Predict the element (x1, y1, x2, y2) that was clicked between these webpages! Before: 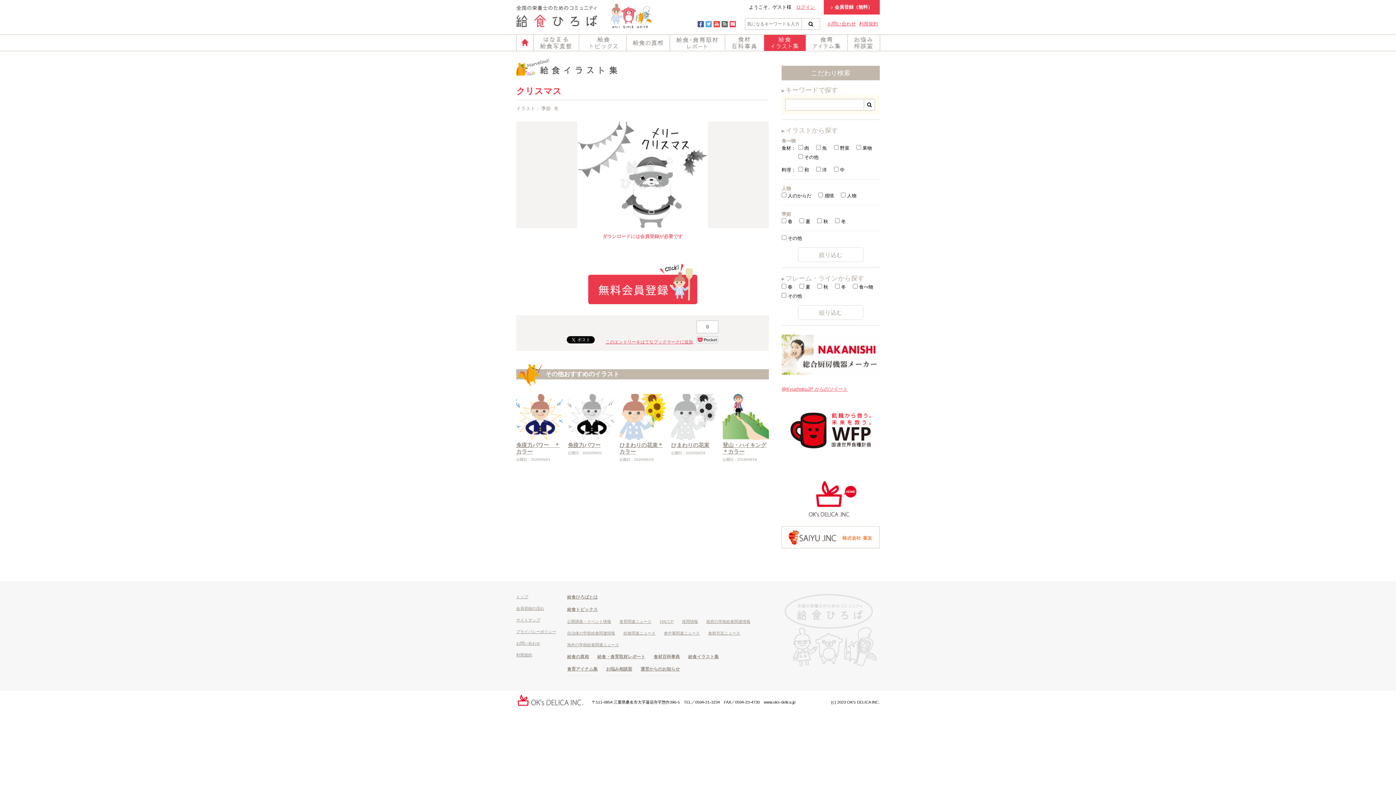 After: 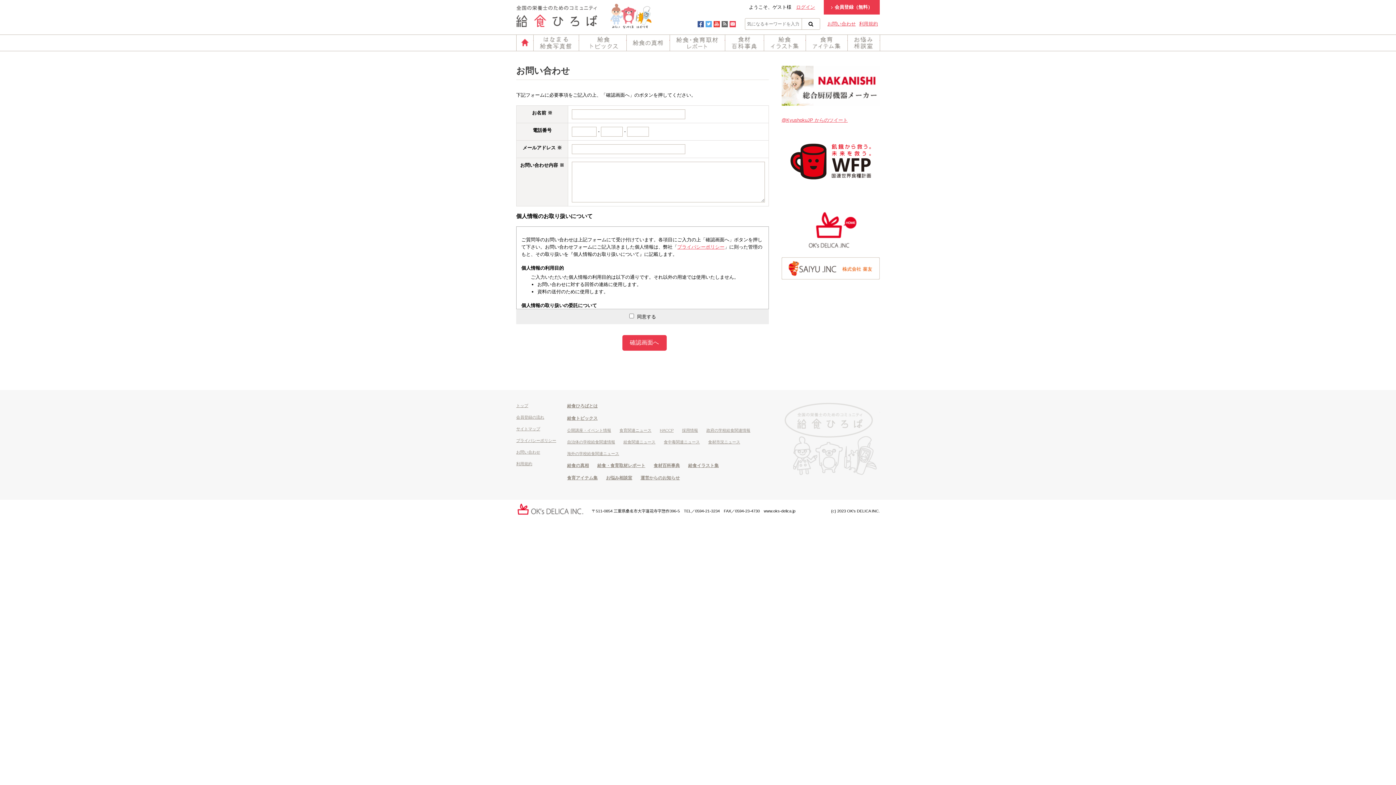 Action: label: お問い合わせ bbox: (516, 641, 540, 645)